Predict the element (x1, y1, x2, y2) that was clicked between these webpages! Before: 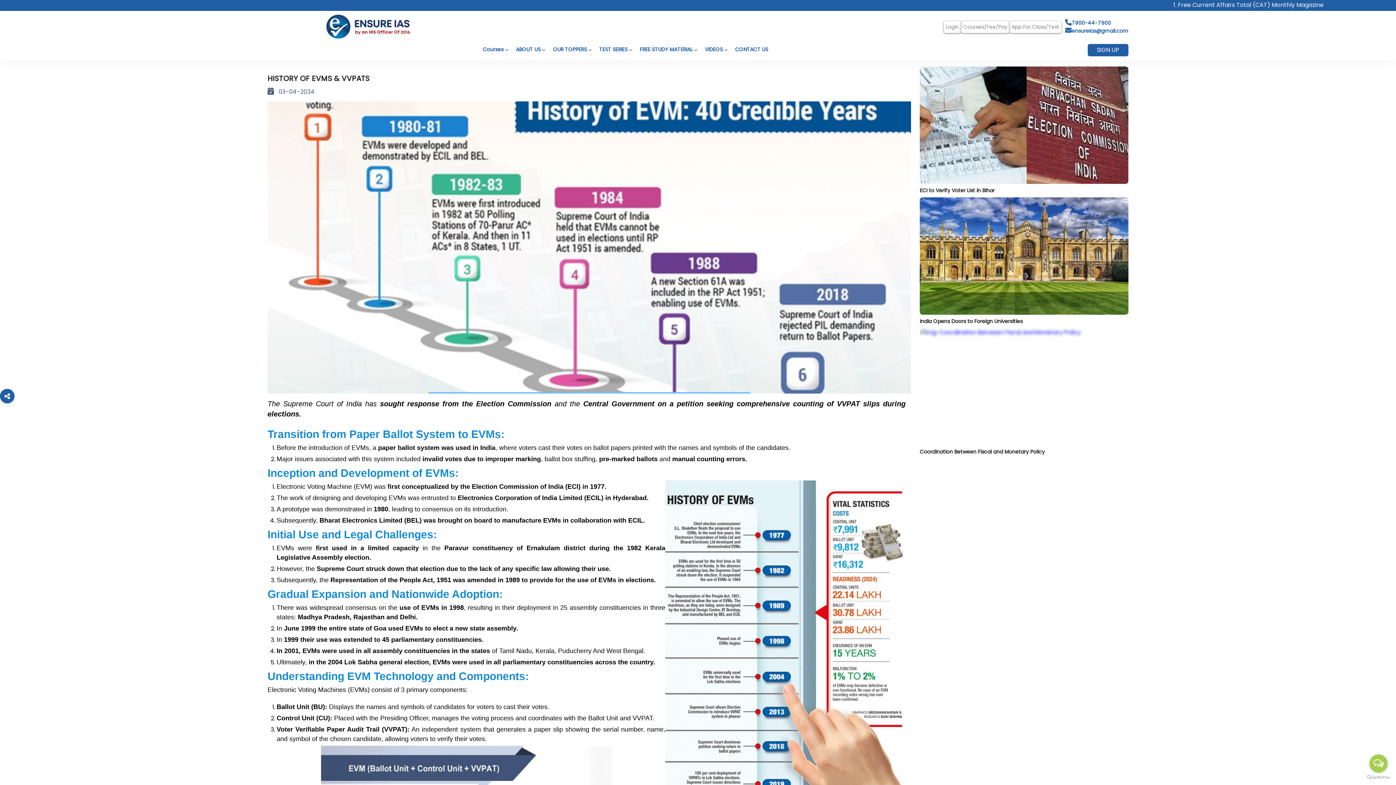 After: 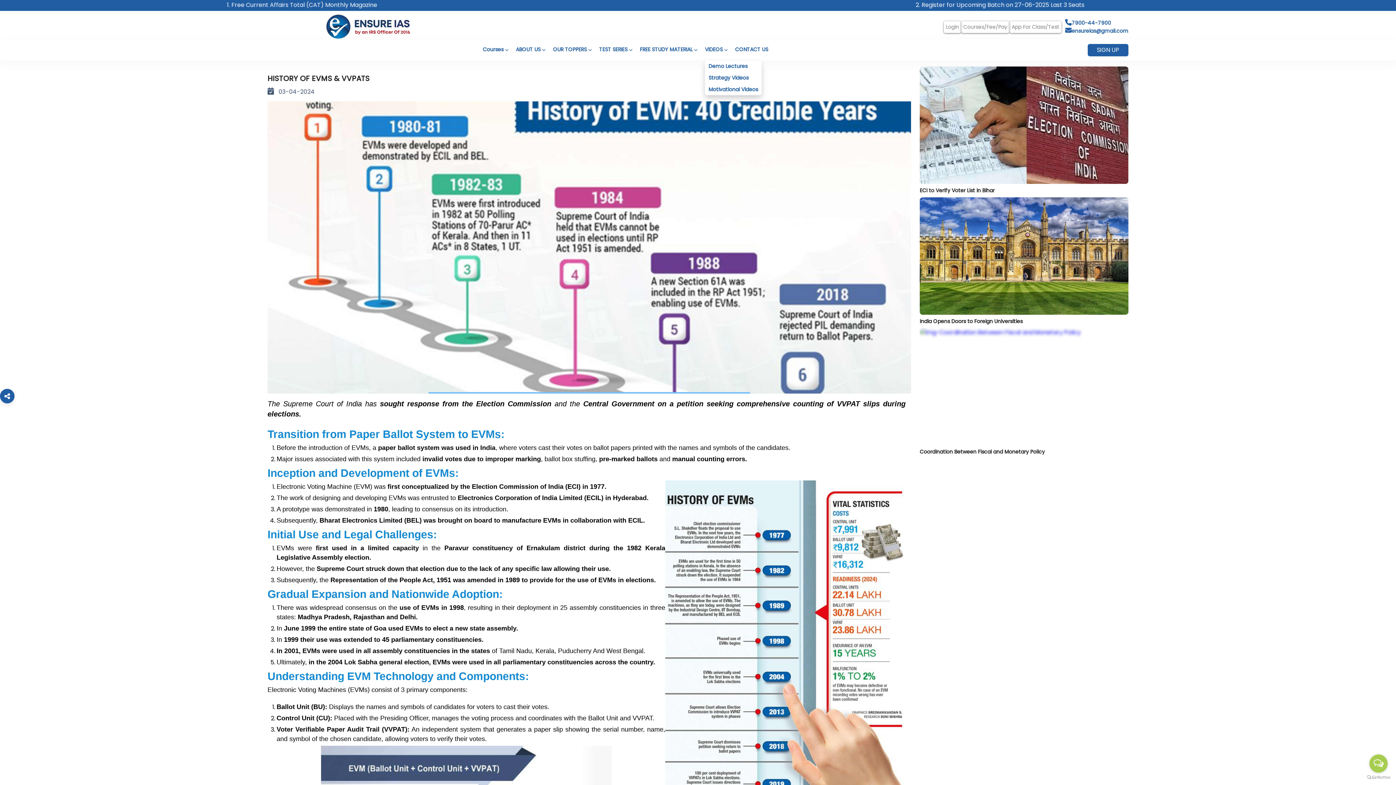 Action: label: VIDEOS  bbox: (705, 45, 728, 53)